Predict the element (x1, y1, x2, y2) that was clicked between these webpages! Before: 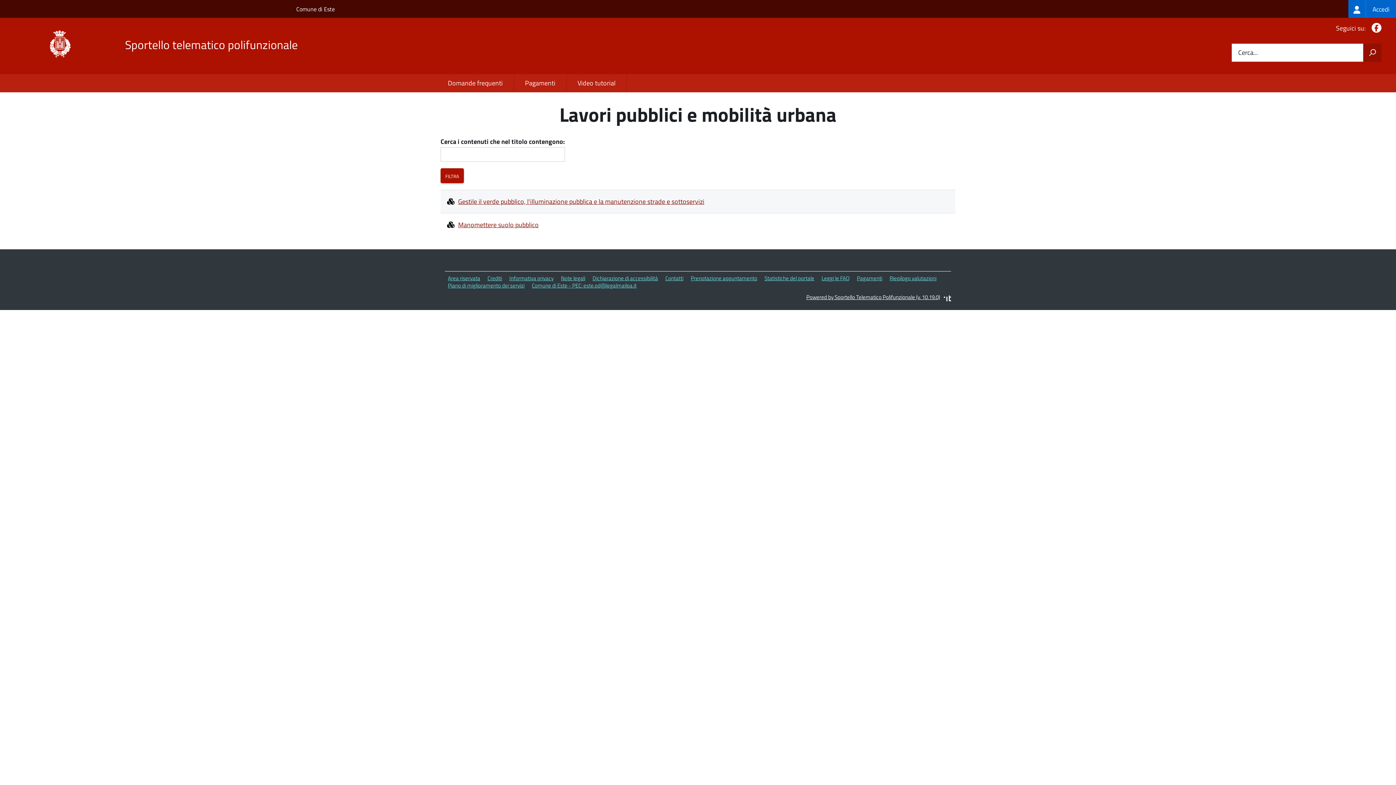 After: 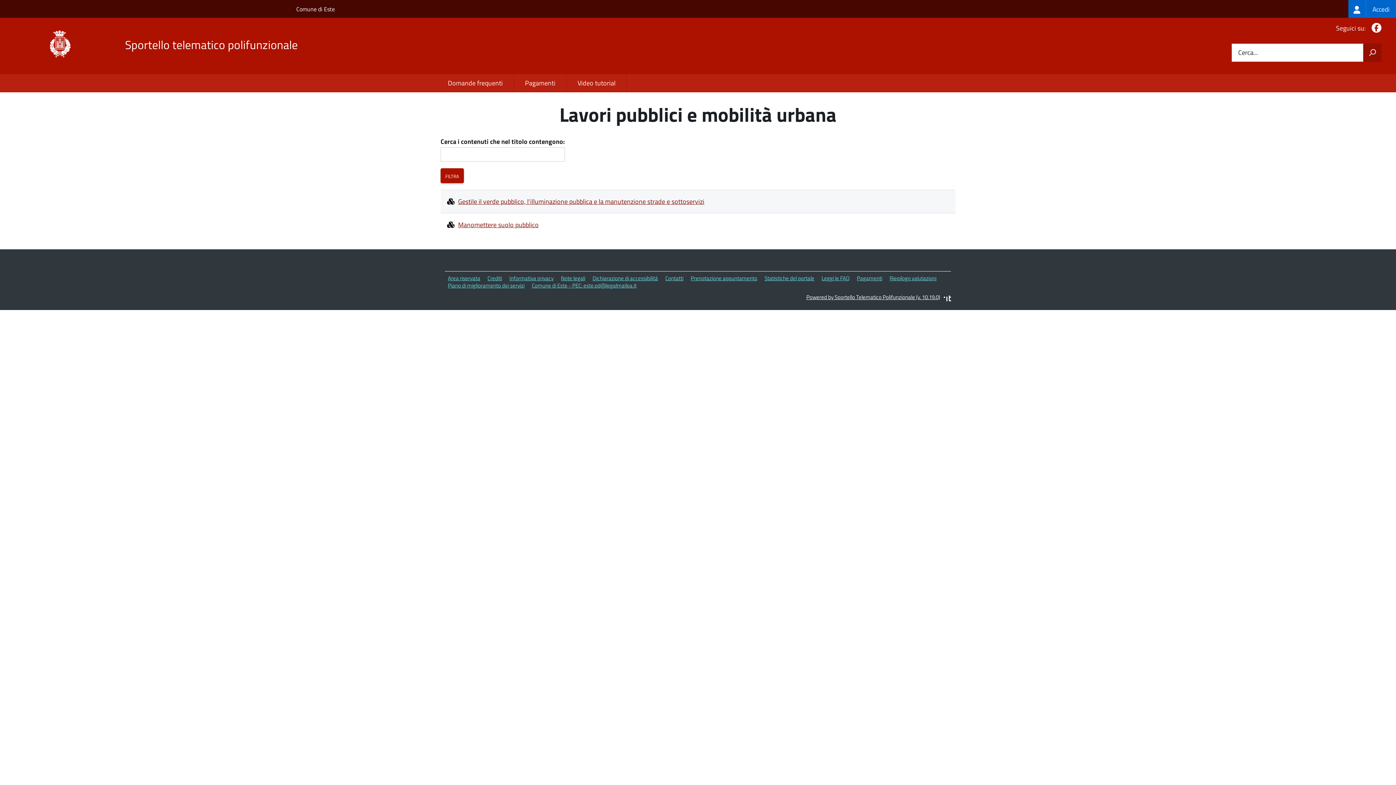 Action: bbox: (1369, 23, 1381, 33) label: Facebook